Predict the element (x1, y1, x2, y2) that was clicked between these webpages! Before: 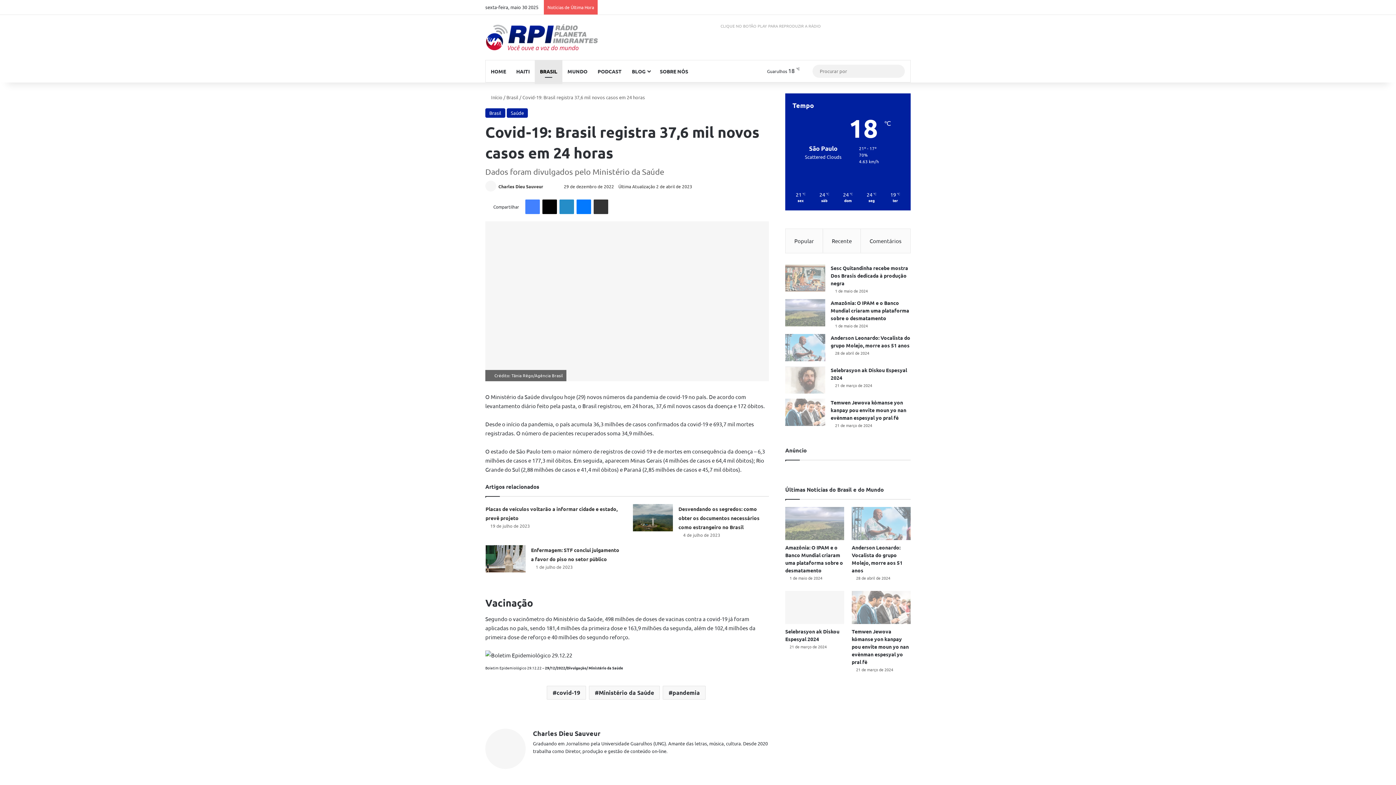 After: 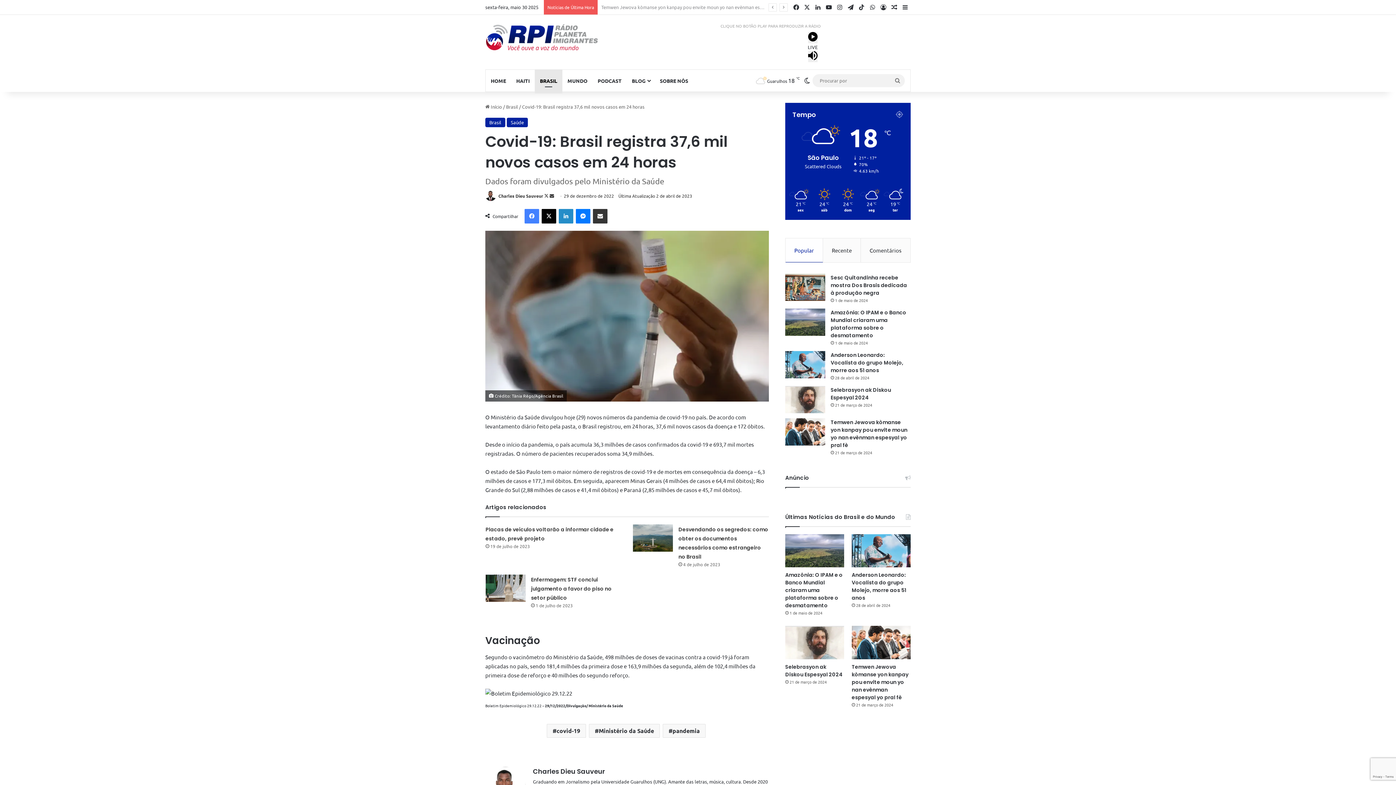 Action: bbox: (593, 199, 608, 214) label: Compartilhar via e-mail